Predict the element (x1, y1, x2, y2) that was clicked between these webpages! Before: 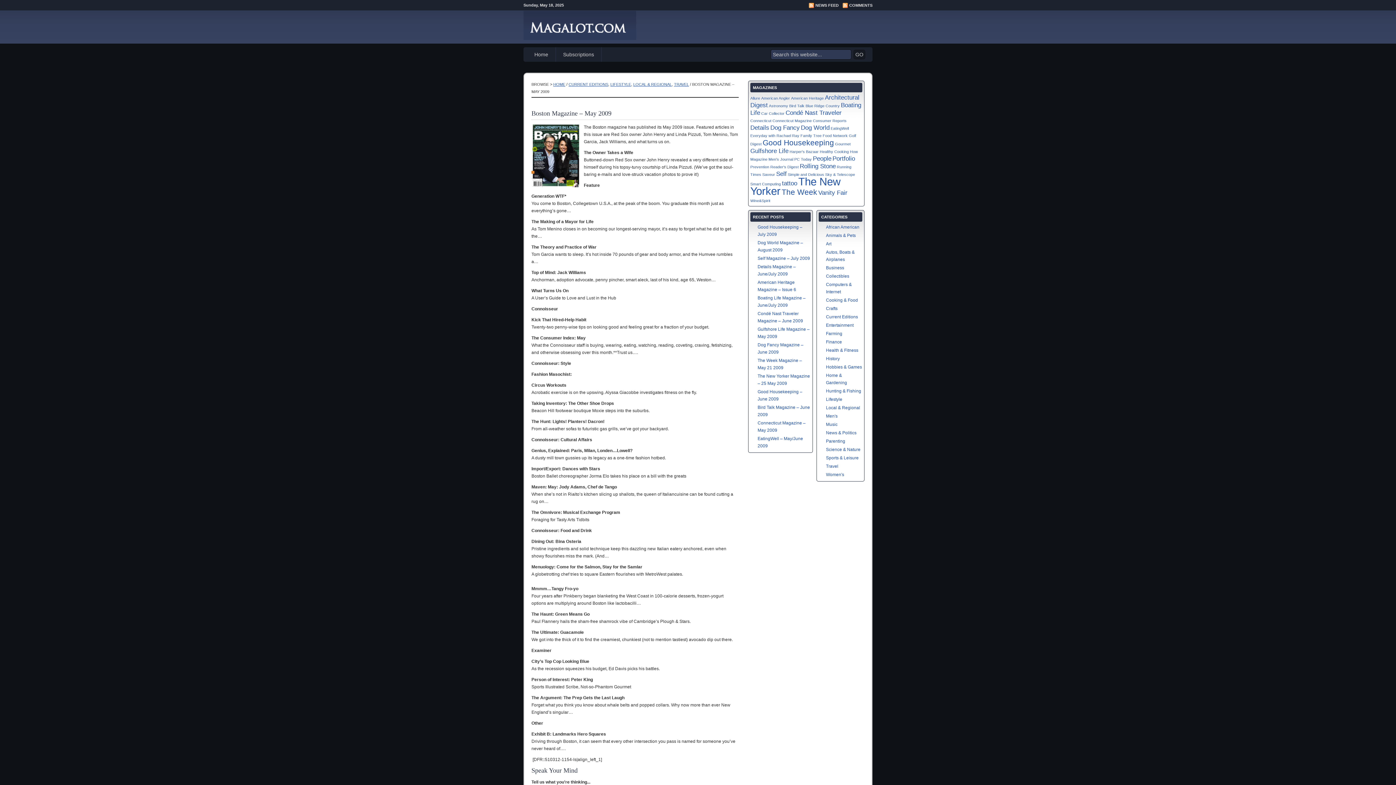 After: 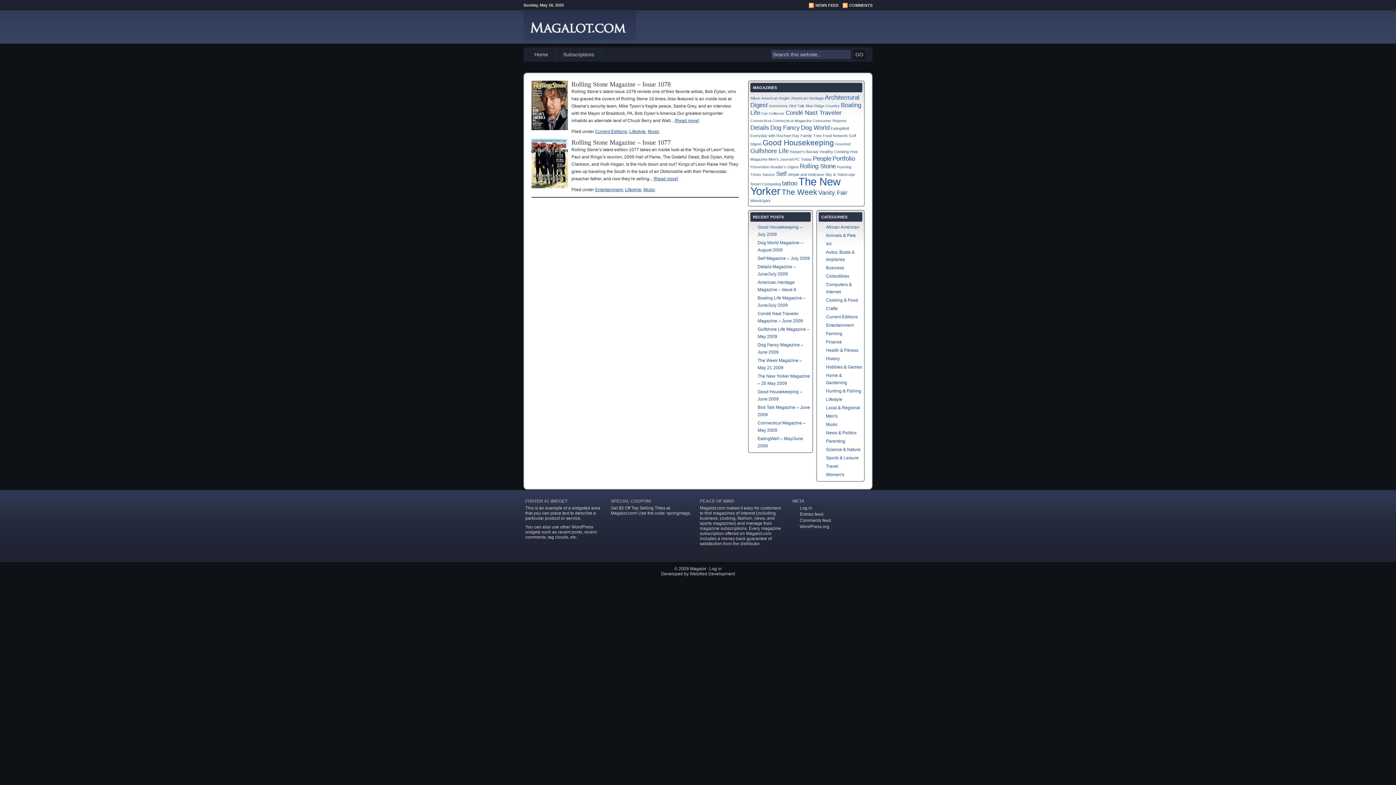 Action: label: Rolling Stone (2 items) bbox: (800, 162, 836, 169)